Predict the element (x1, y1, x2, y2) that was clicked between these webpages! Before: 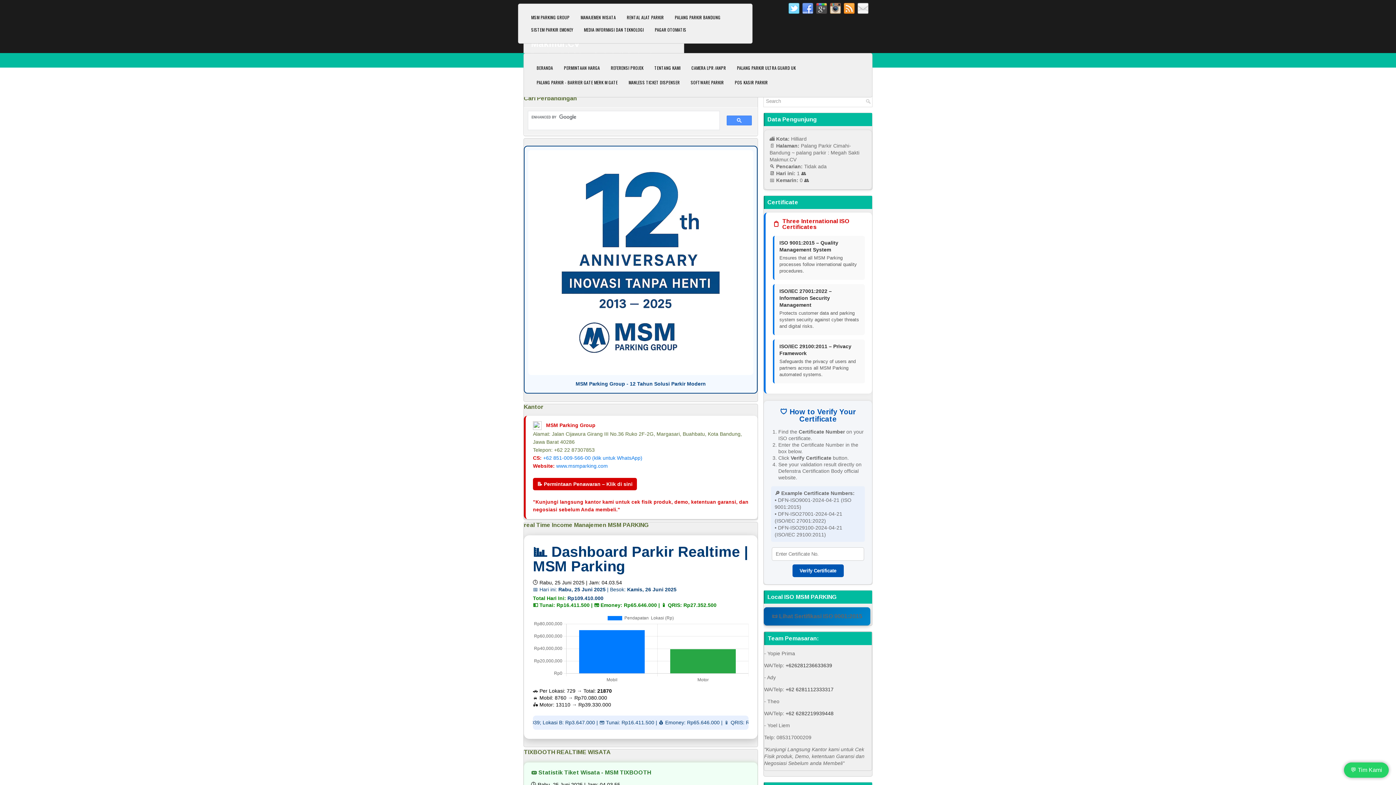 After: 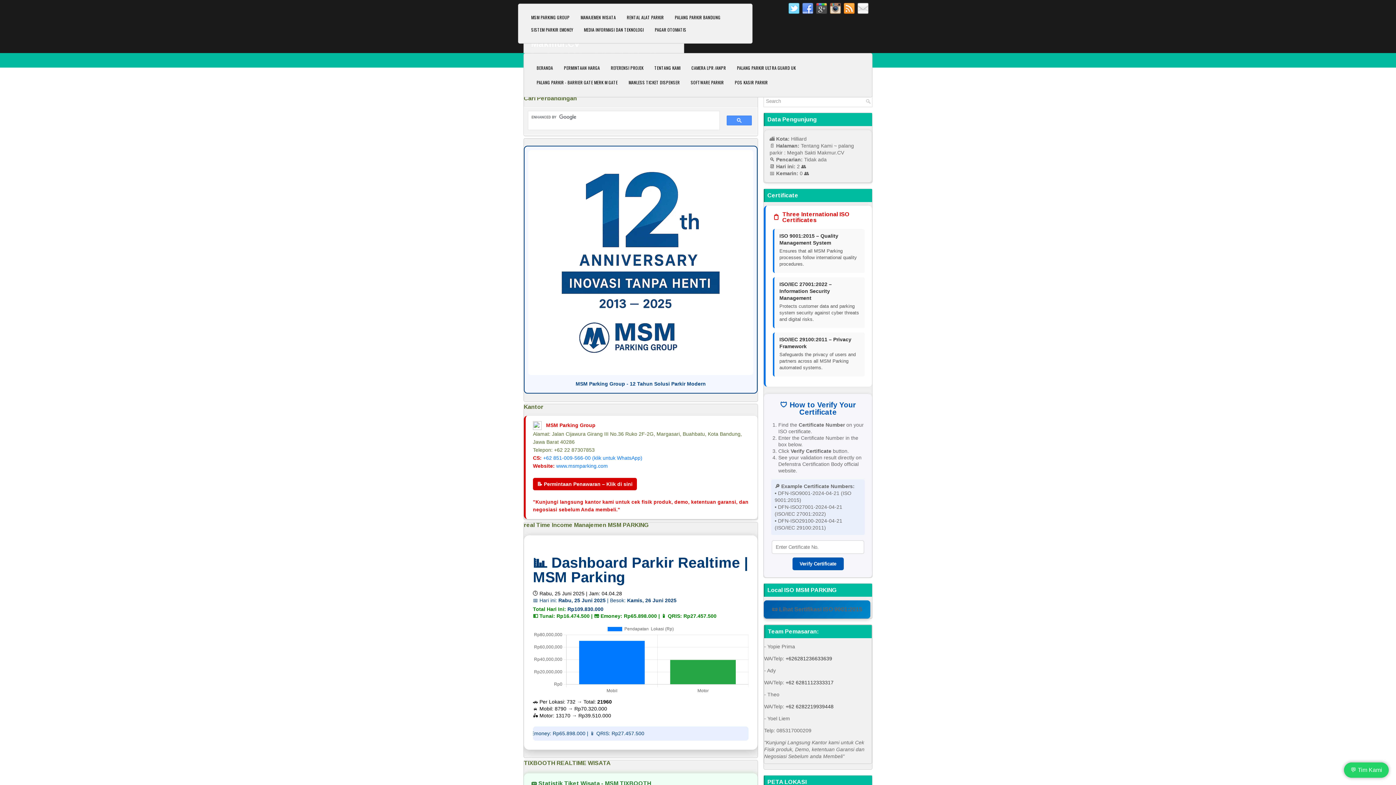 Action: bbox: (649, 60, 686, 75) label: TENTANG KAMI